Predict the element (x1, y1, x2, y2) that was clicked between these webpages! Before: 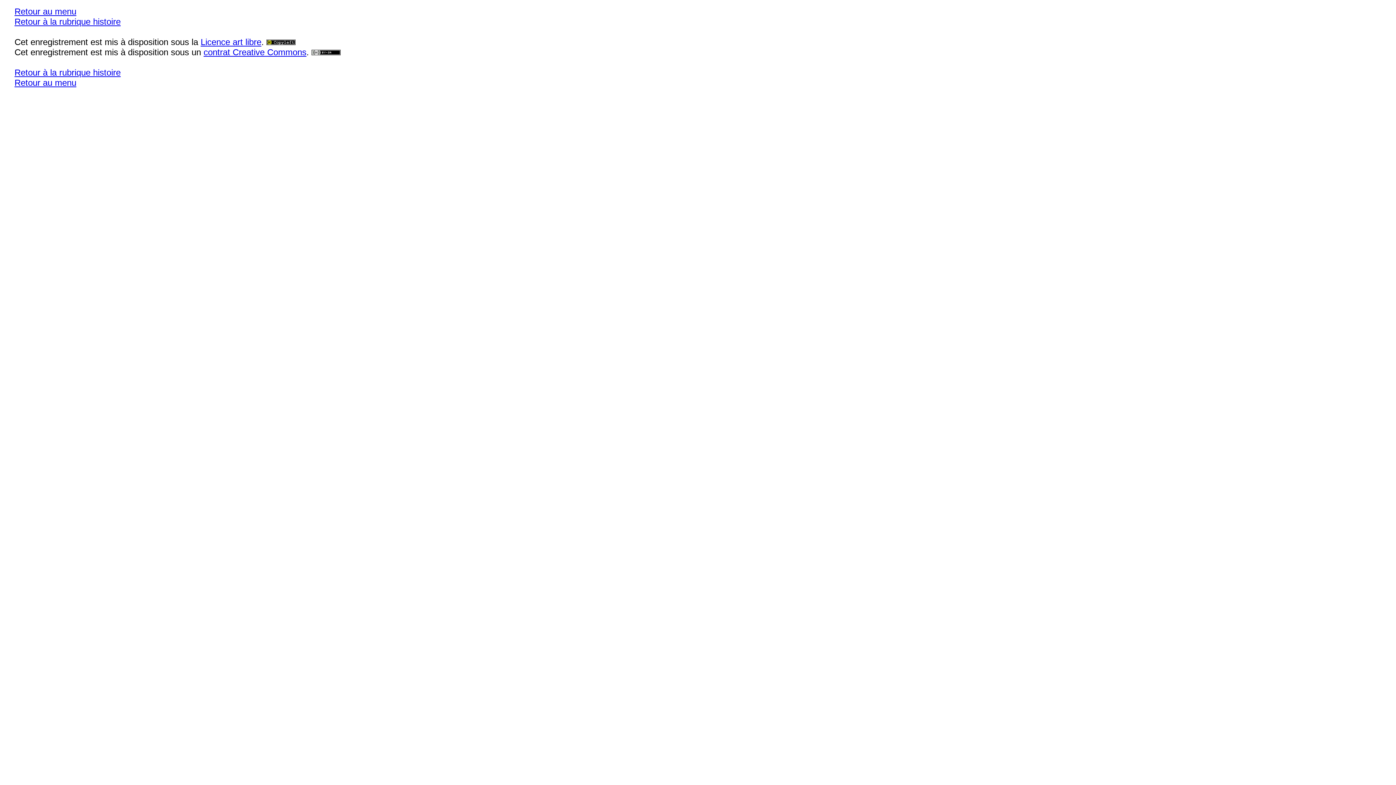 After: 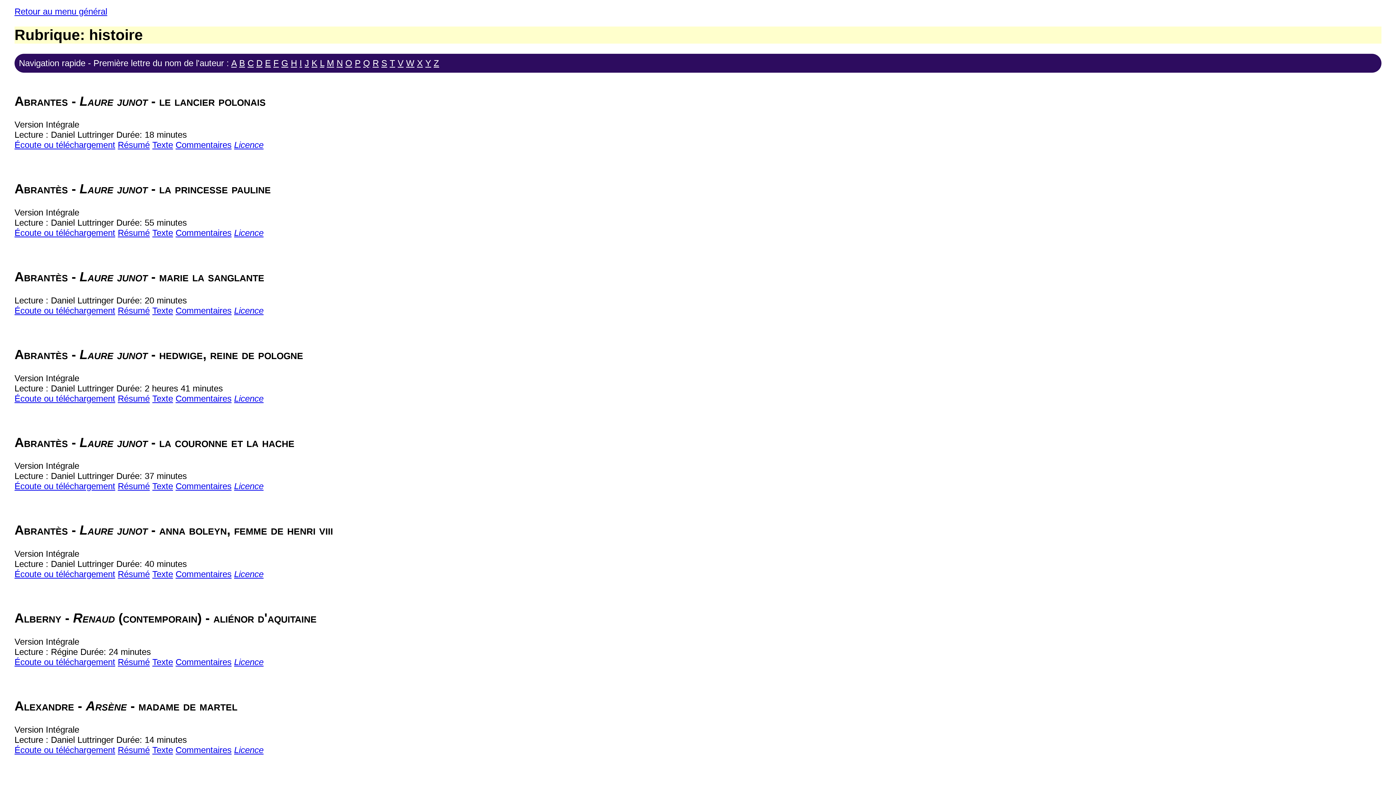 Action: label: Retour à la rubrique histoire bbox: (14, 67, 120, 77)